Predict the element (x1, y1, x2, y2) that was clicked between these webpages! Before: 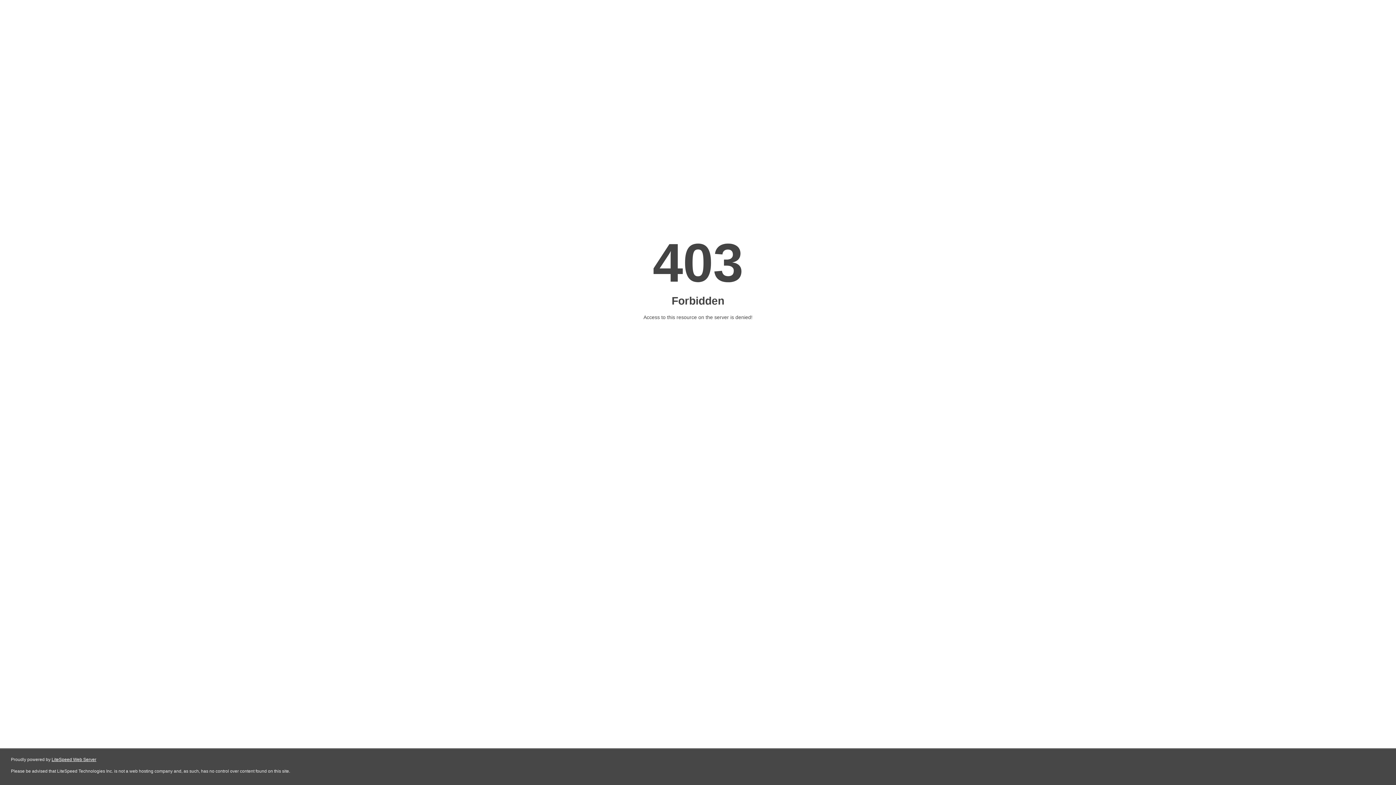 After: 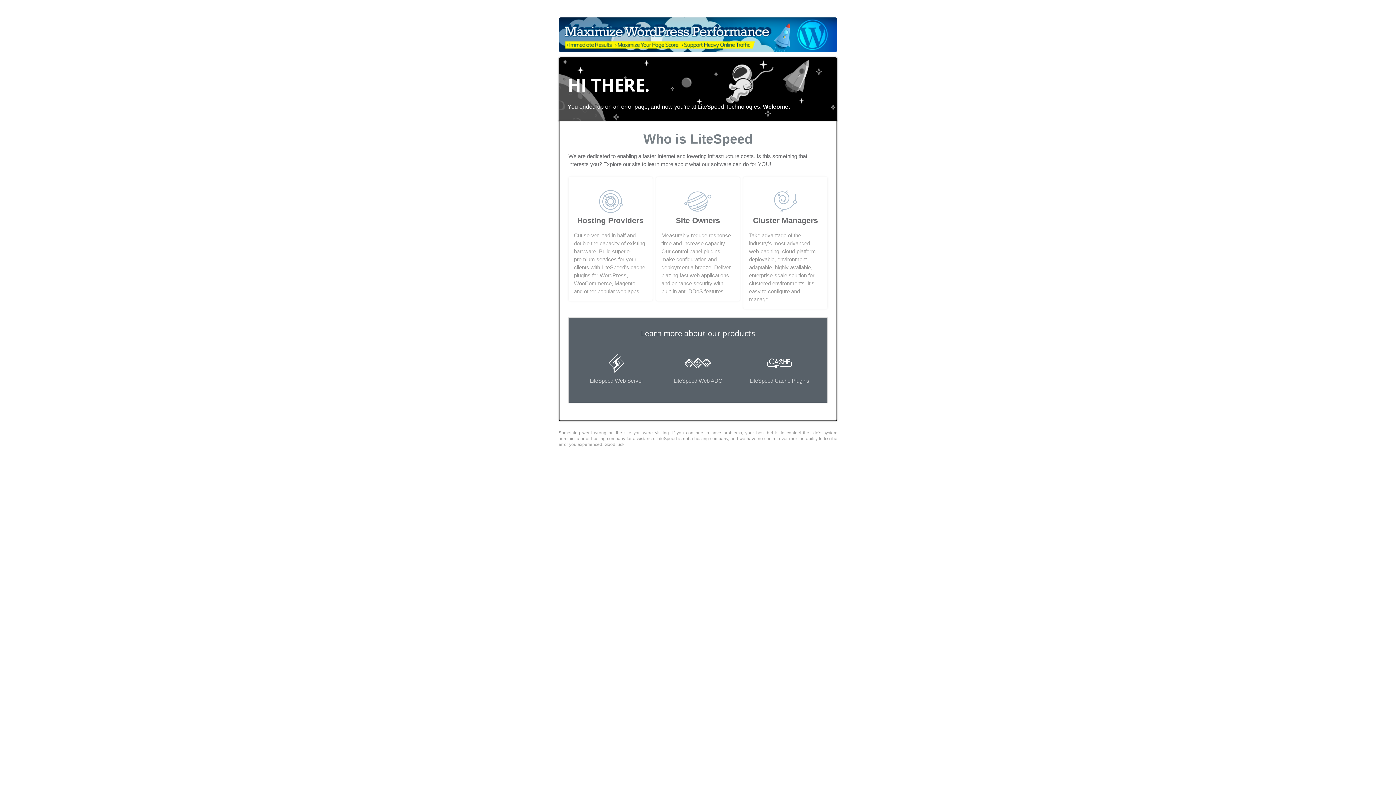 Action: label: LiteSpeed Web Server bbox: (51, 757, 96, 762)